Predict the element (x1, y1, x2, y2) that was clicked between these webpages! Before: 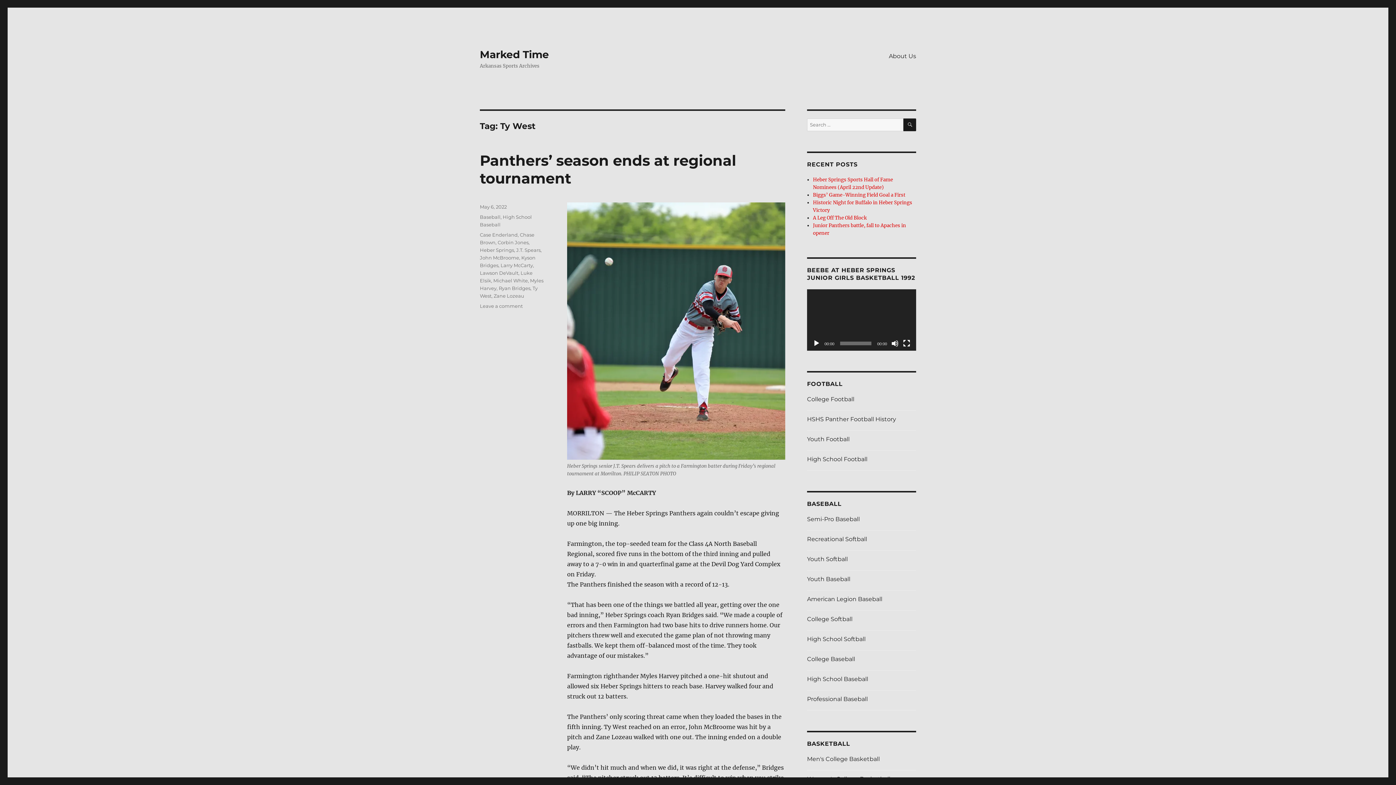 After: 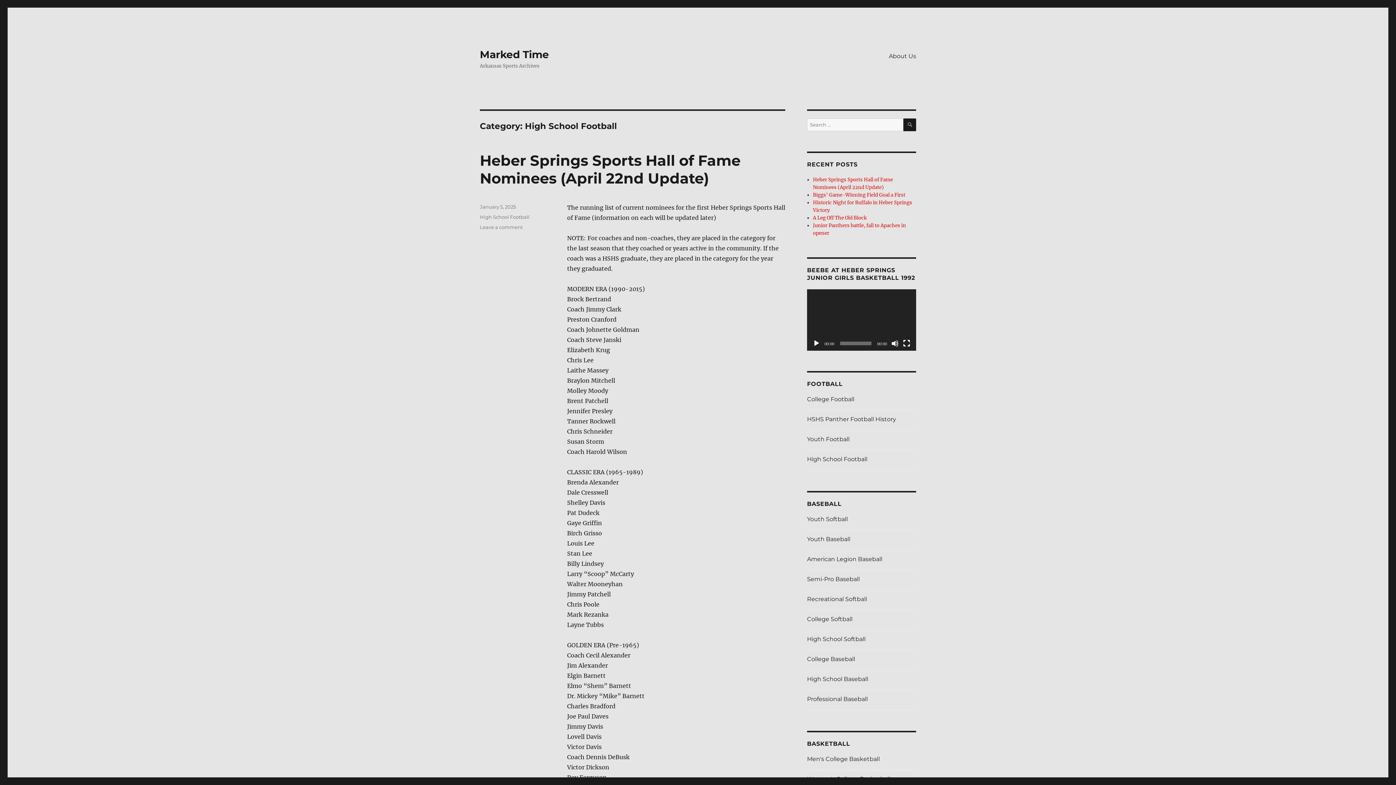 Action: label: High School Football bbox: (807, 455, 867, 462)